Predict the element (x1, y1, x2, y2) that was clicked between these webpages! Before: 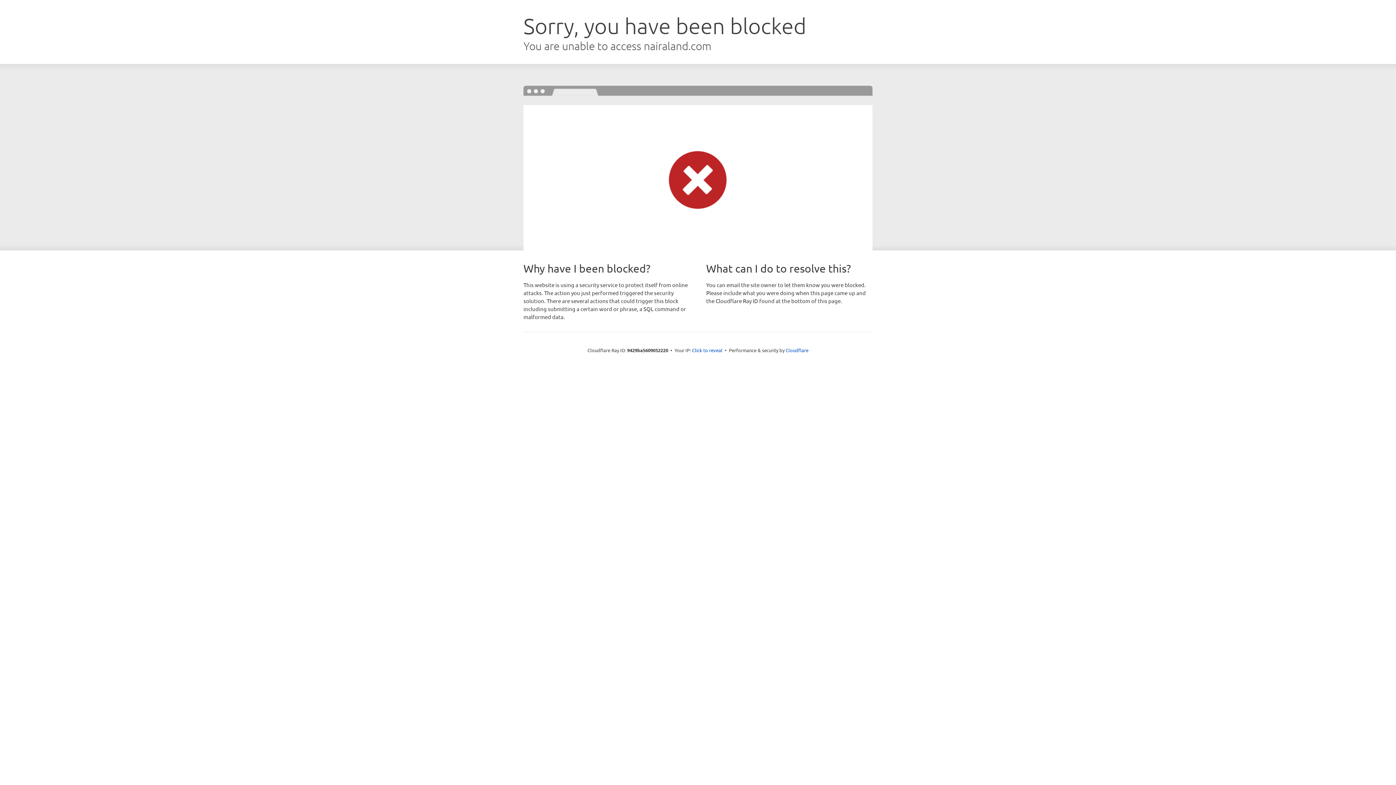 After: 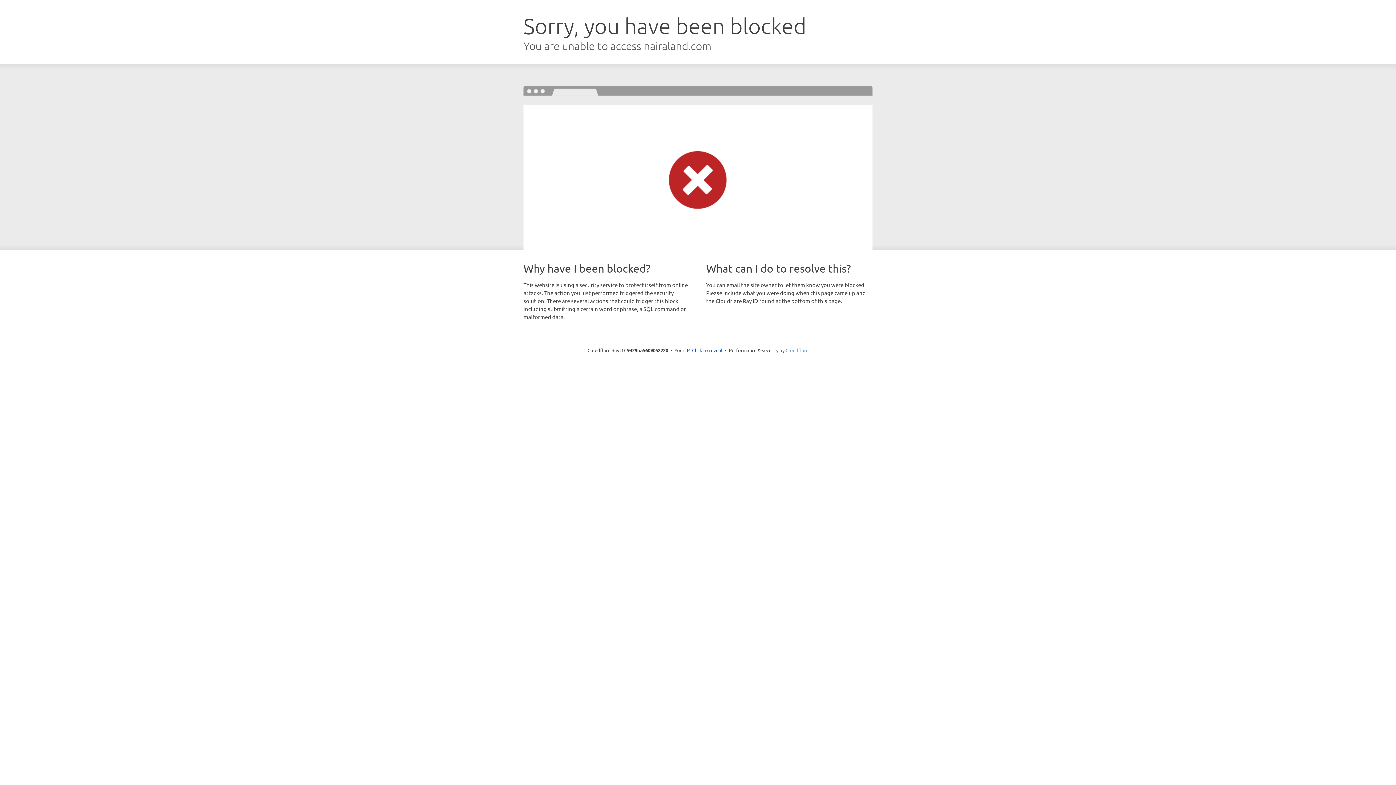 Action: bbox: (785, 347, 808, 353) label: Cloudflare